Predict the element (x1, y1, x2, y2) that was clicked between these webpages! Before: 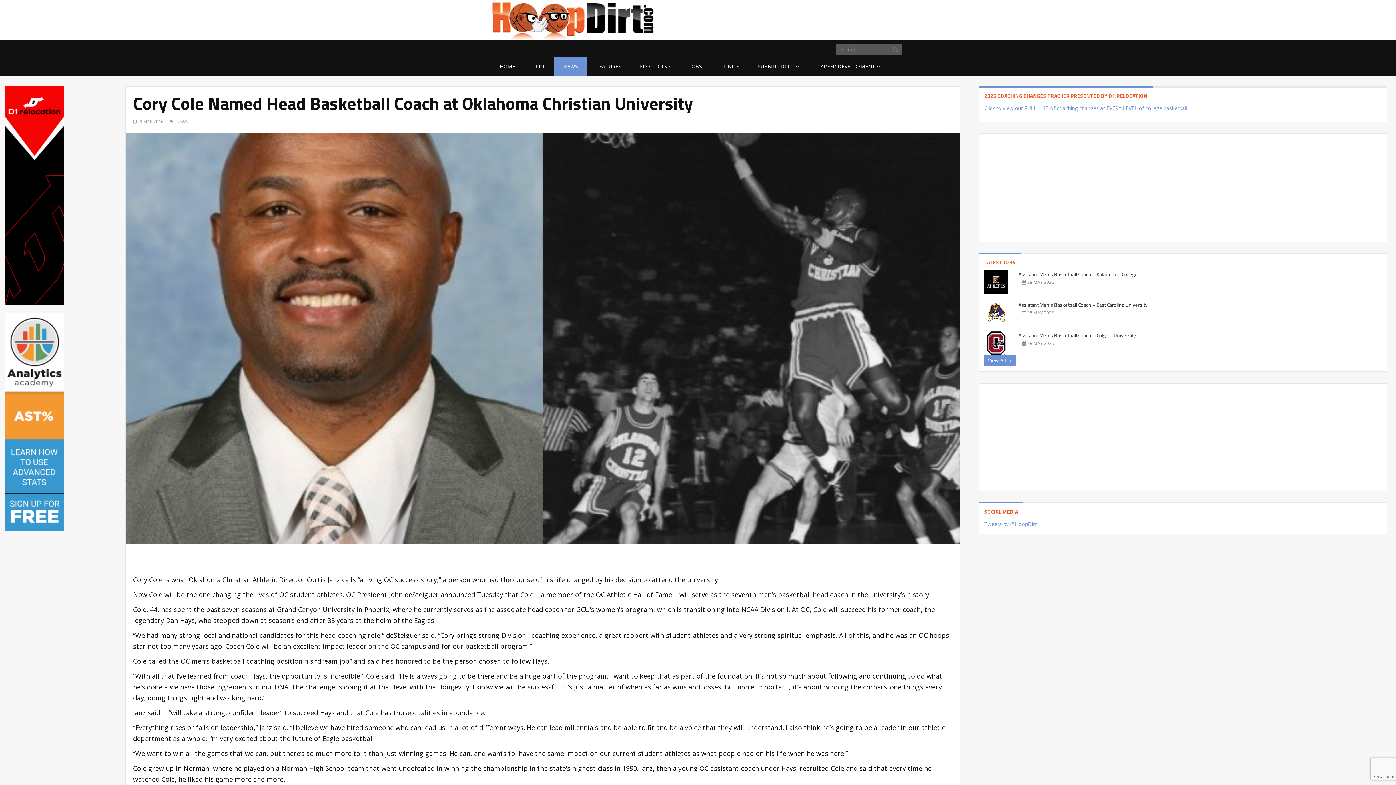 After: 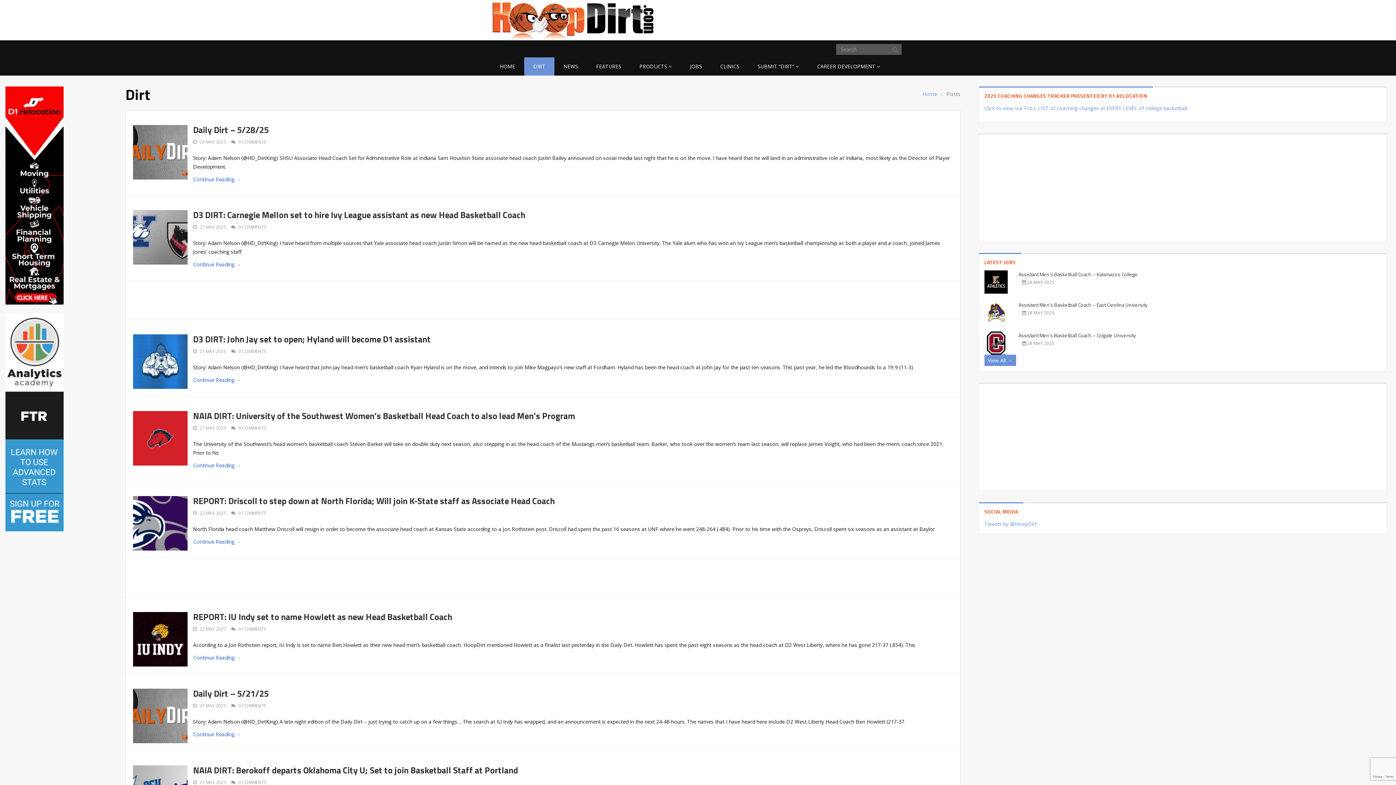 Action: bbox: (524, 57, 554, 75) label: DIRT